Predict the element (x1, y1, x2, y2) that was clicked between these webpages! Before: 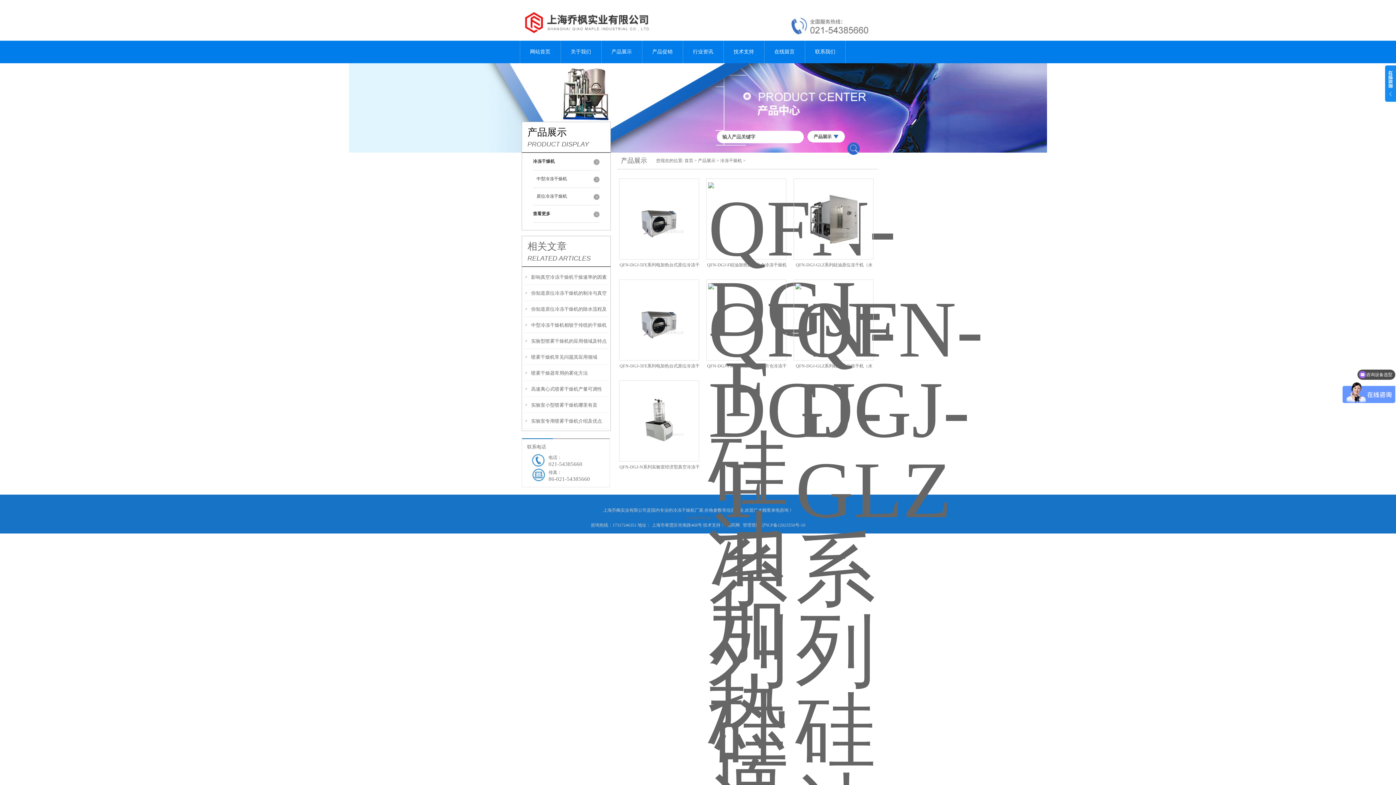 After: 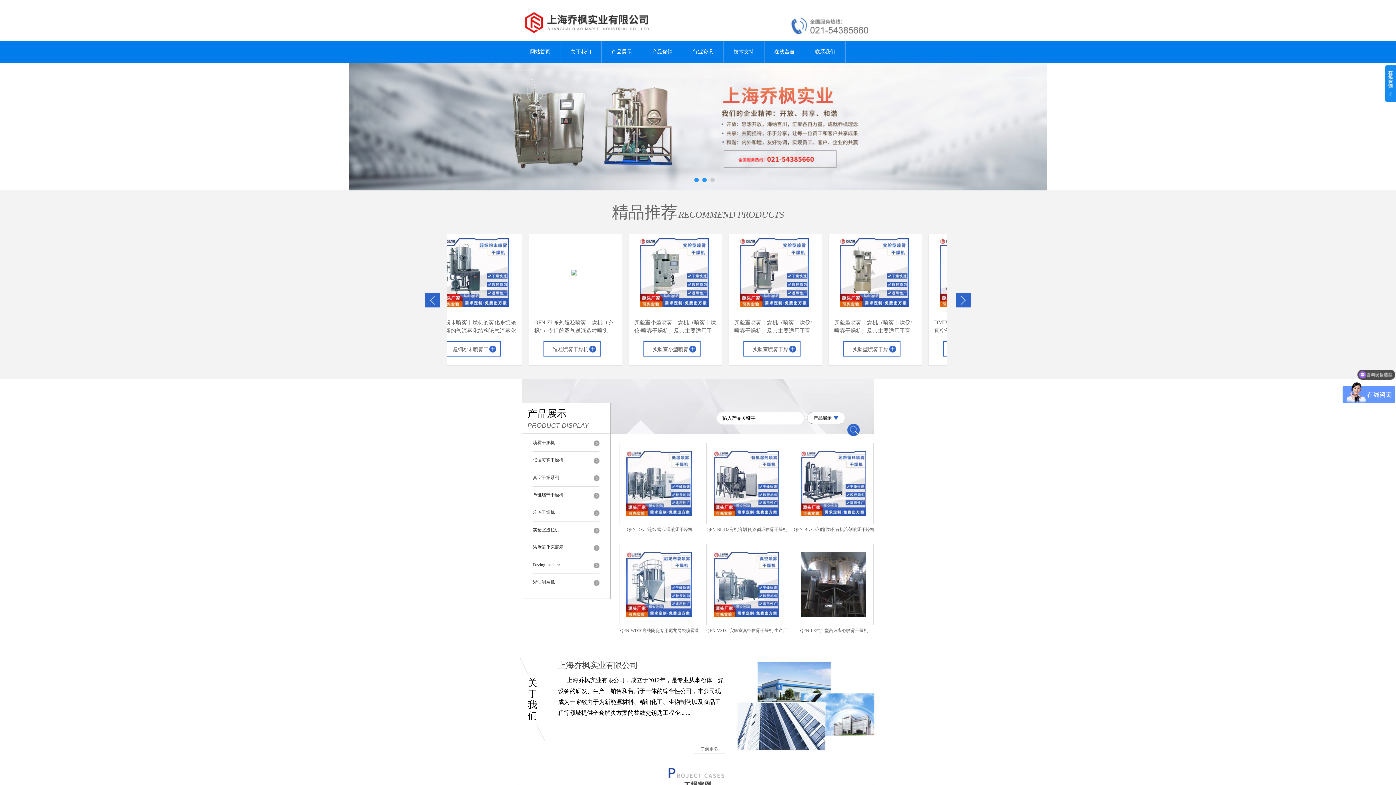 Action: bbox: (520, 36, 722, 41)